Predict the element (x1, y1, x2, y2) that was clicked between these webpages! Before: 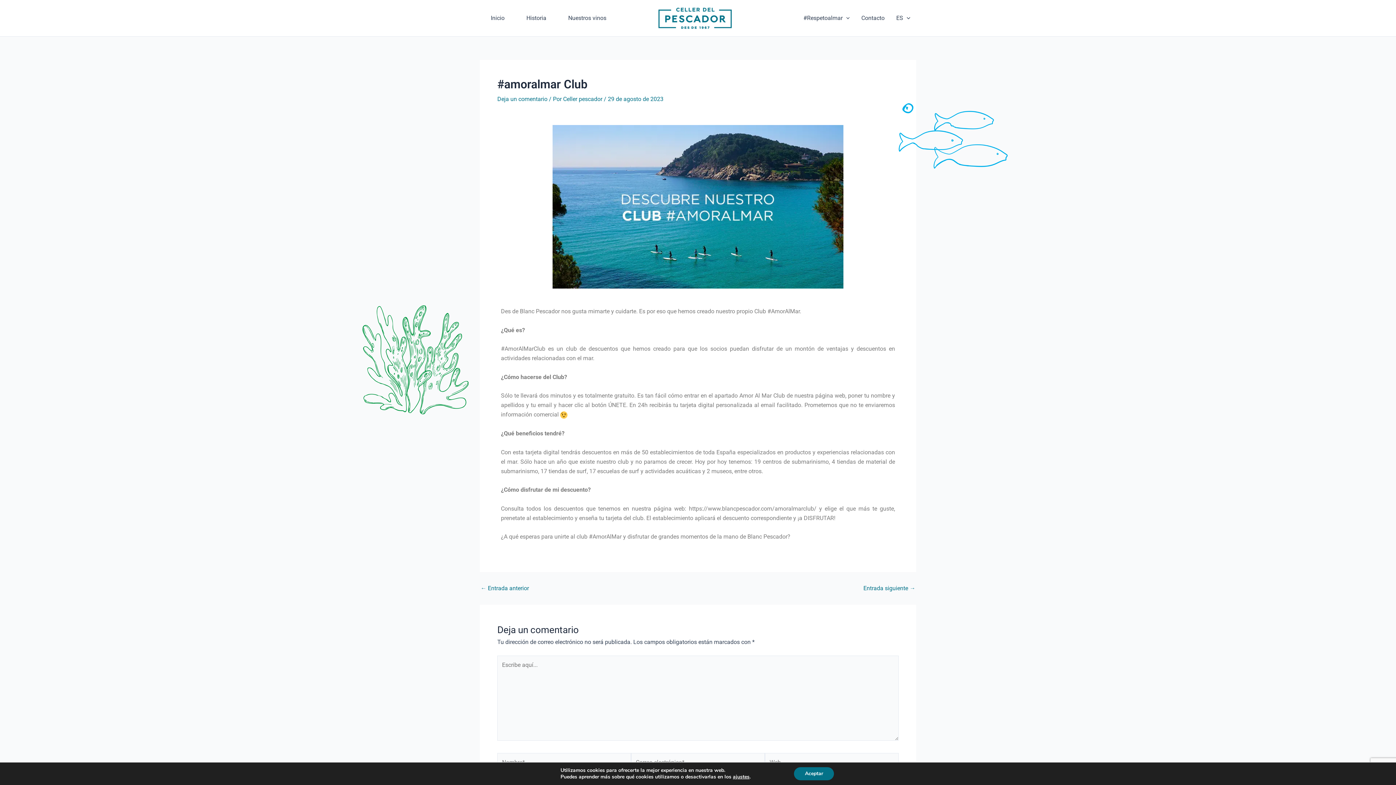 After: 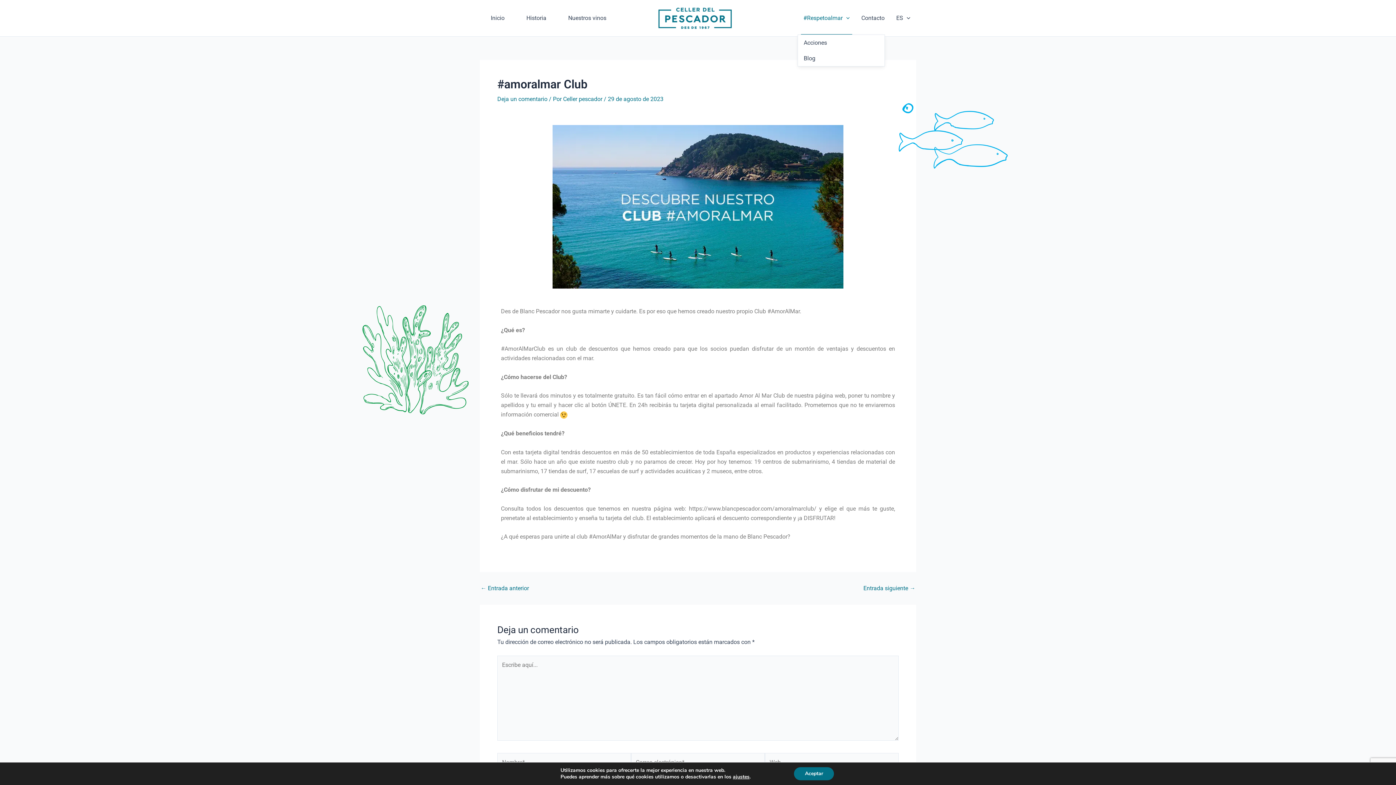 Action: label: #Respetoalmar bbox: (797, 1, 855, 34)